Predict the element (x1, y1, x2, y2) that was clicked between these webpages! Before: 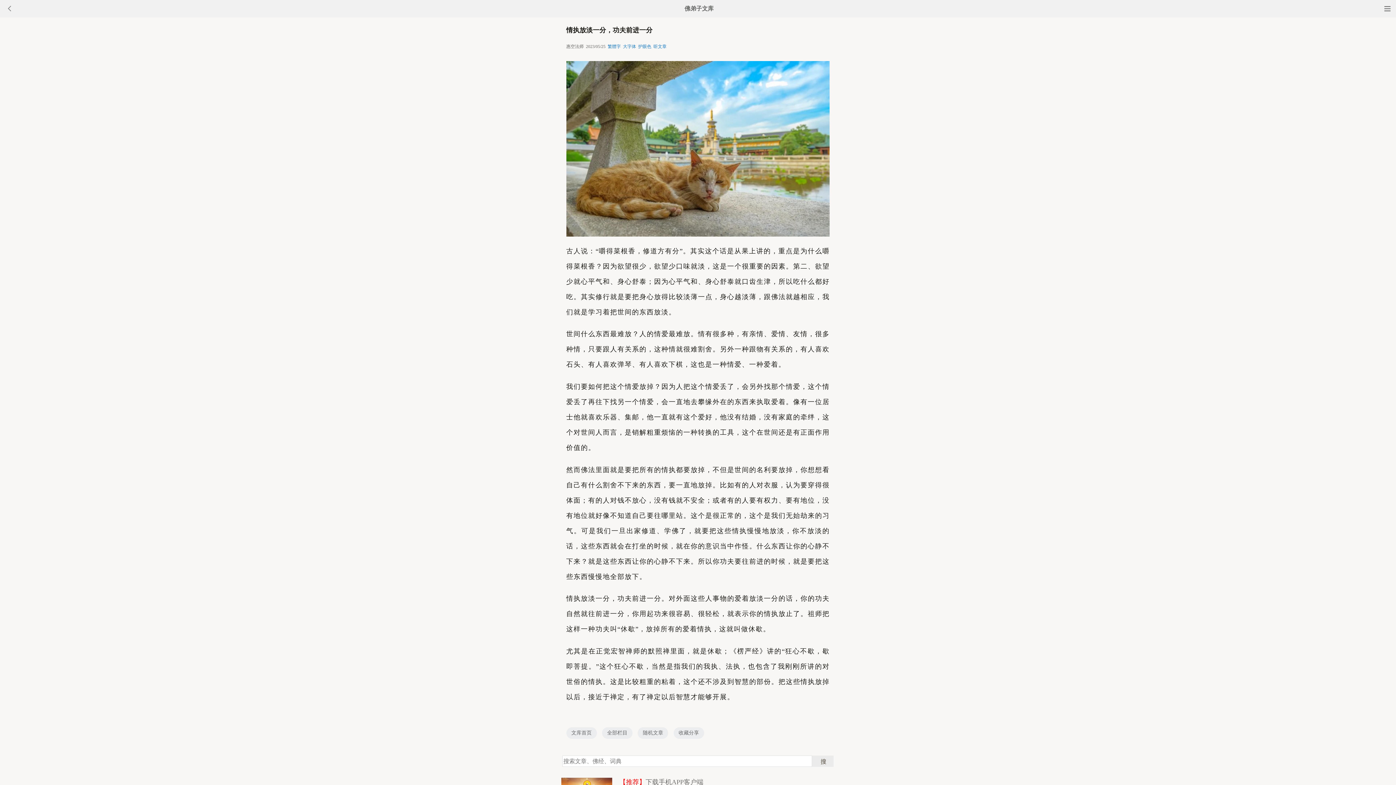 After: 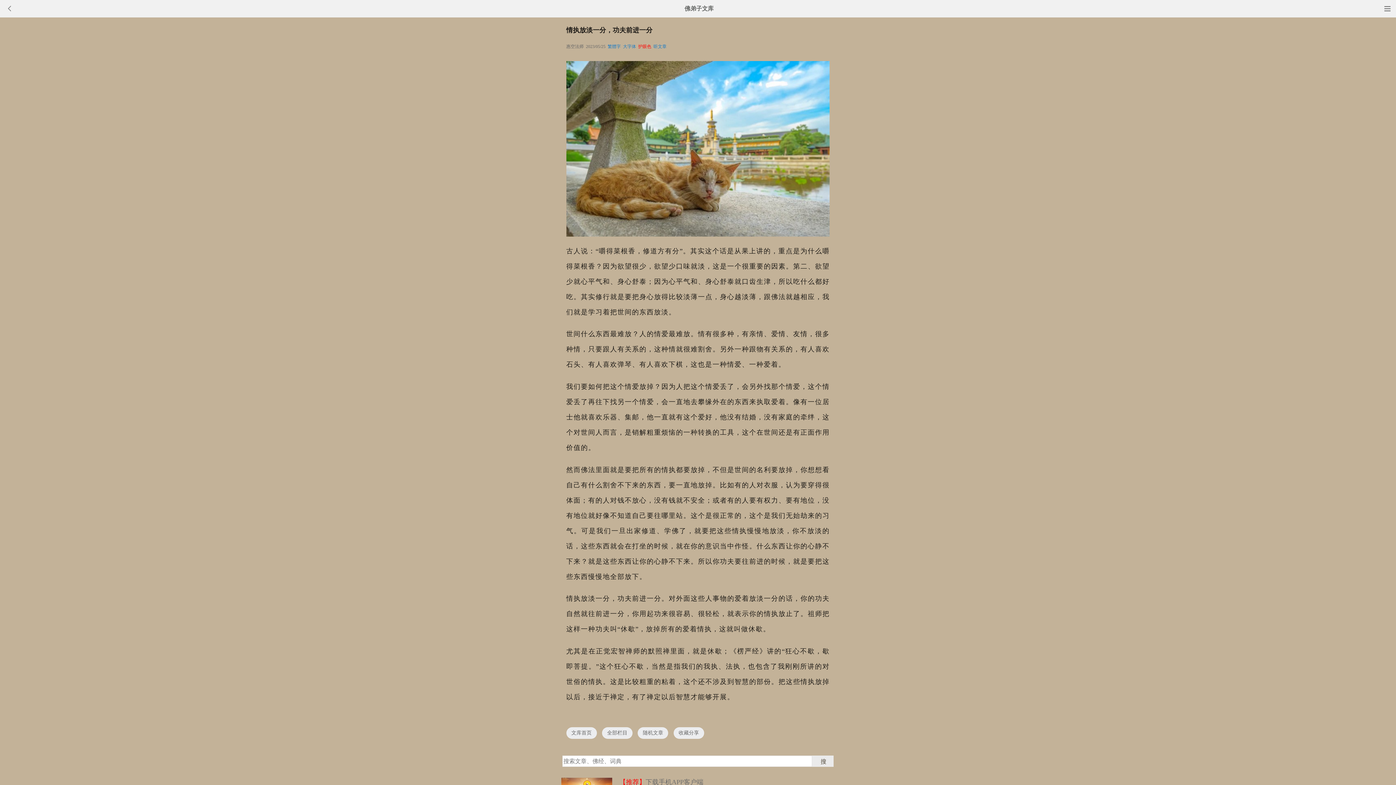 Action: label: 护眼色 bbox: (638, 44, 651, 49)